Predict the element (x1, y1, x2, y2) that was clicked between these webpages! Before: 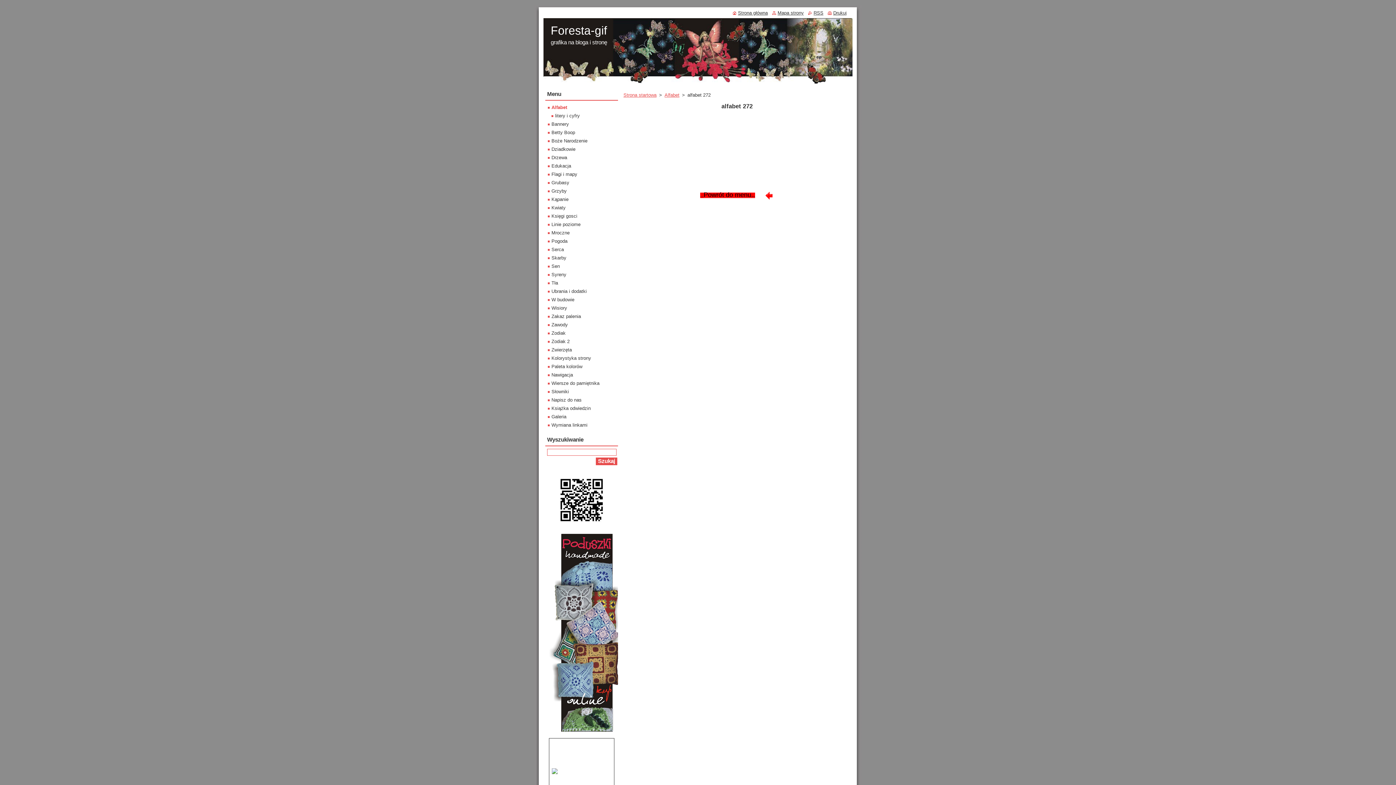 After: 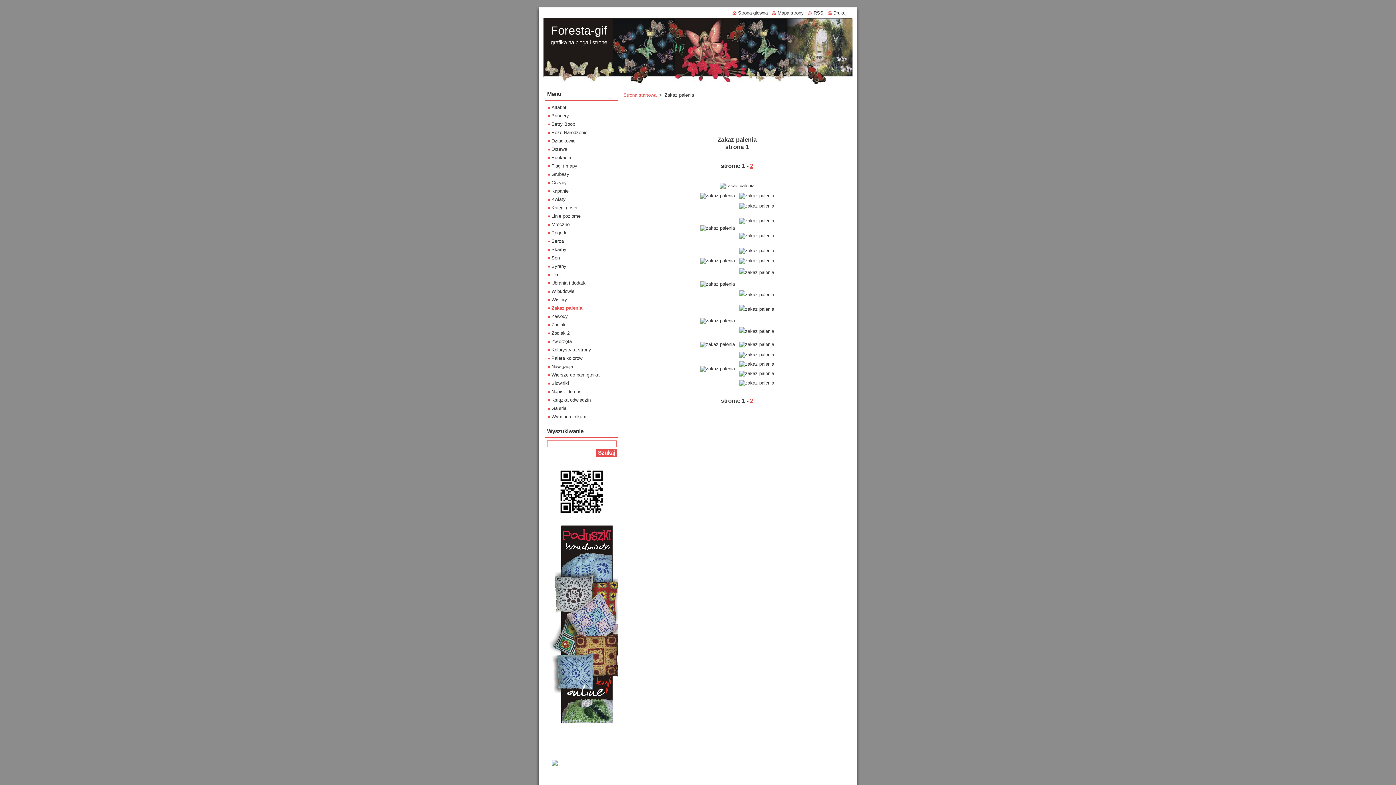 Action: bbox: (548, 313, 581, 319) label: Zakaz palenia